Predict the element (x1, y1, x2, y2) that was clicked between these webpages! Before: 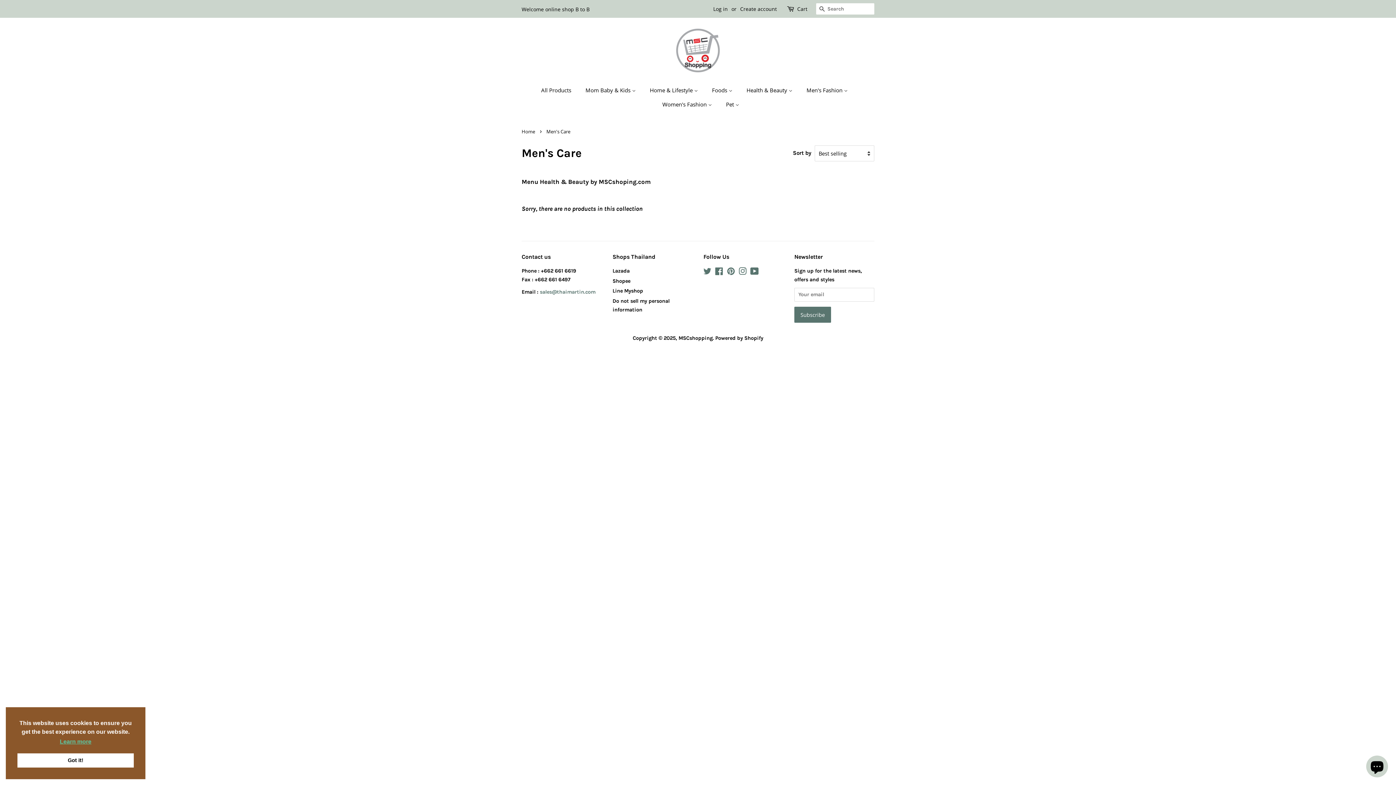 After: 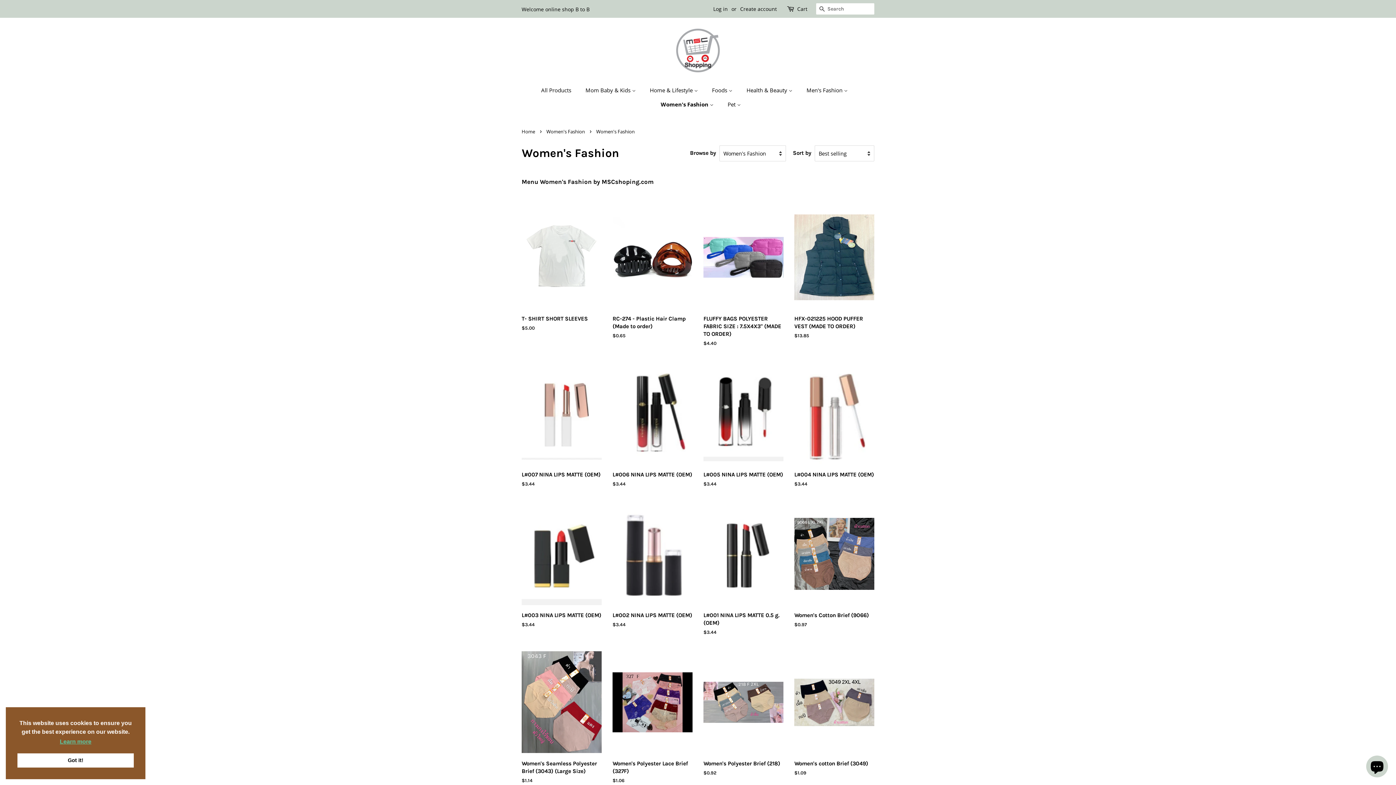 Action: label: Women's Fashion  bbox: (657, 97, 719, 111)